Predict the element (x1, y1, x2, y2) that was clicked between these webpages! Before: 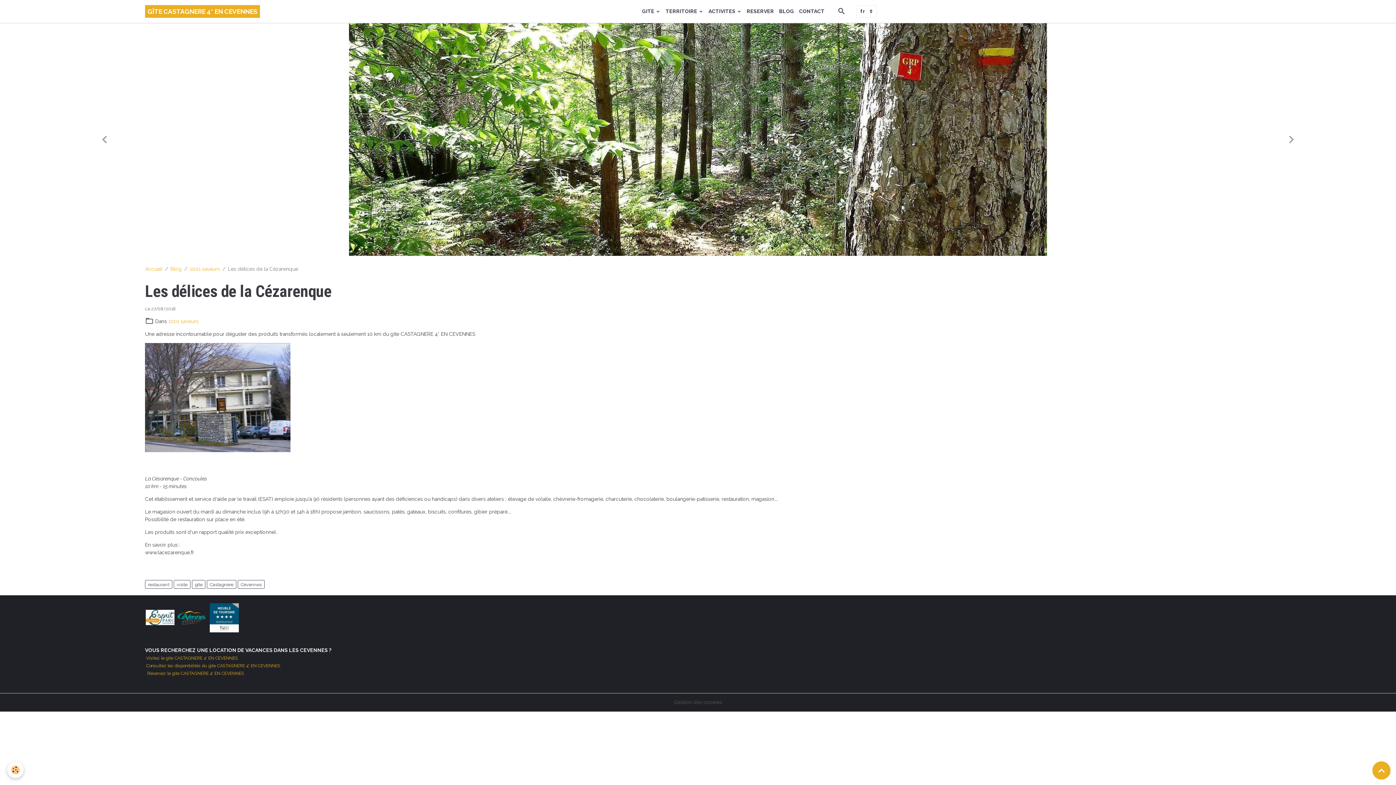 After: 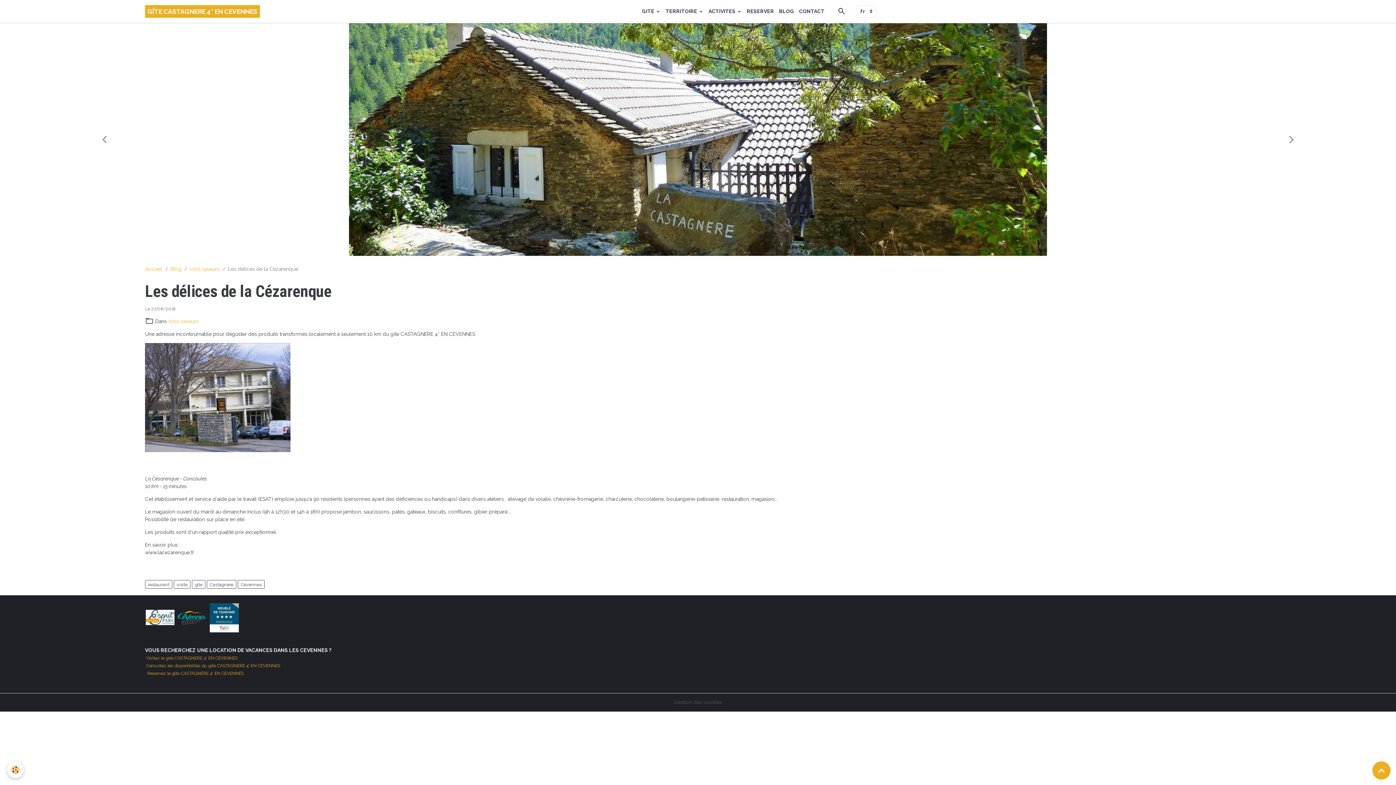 Action: bbox: (1356, 2, 1373, 20)